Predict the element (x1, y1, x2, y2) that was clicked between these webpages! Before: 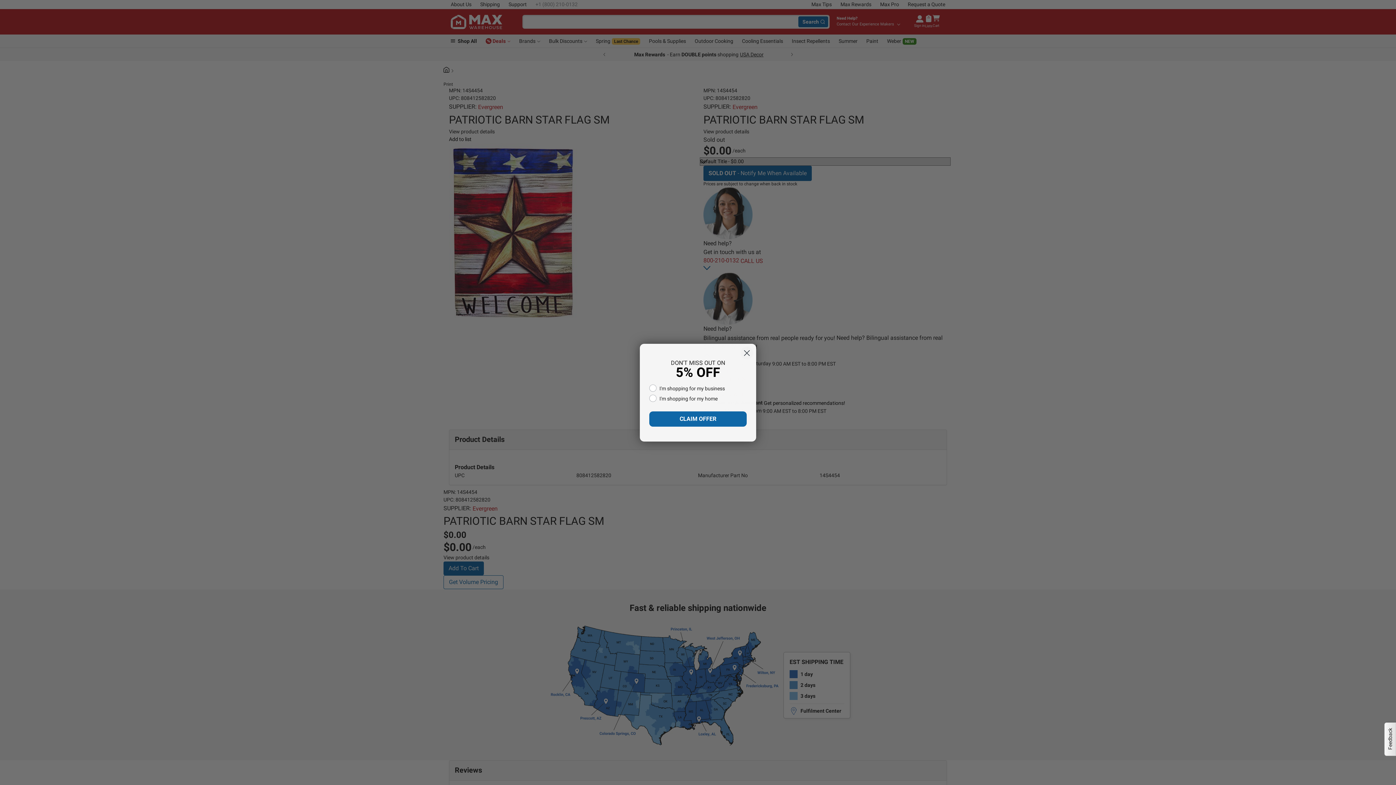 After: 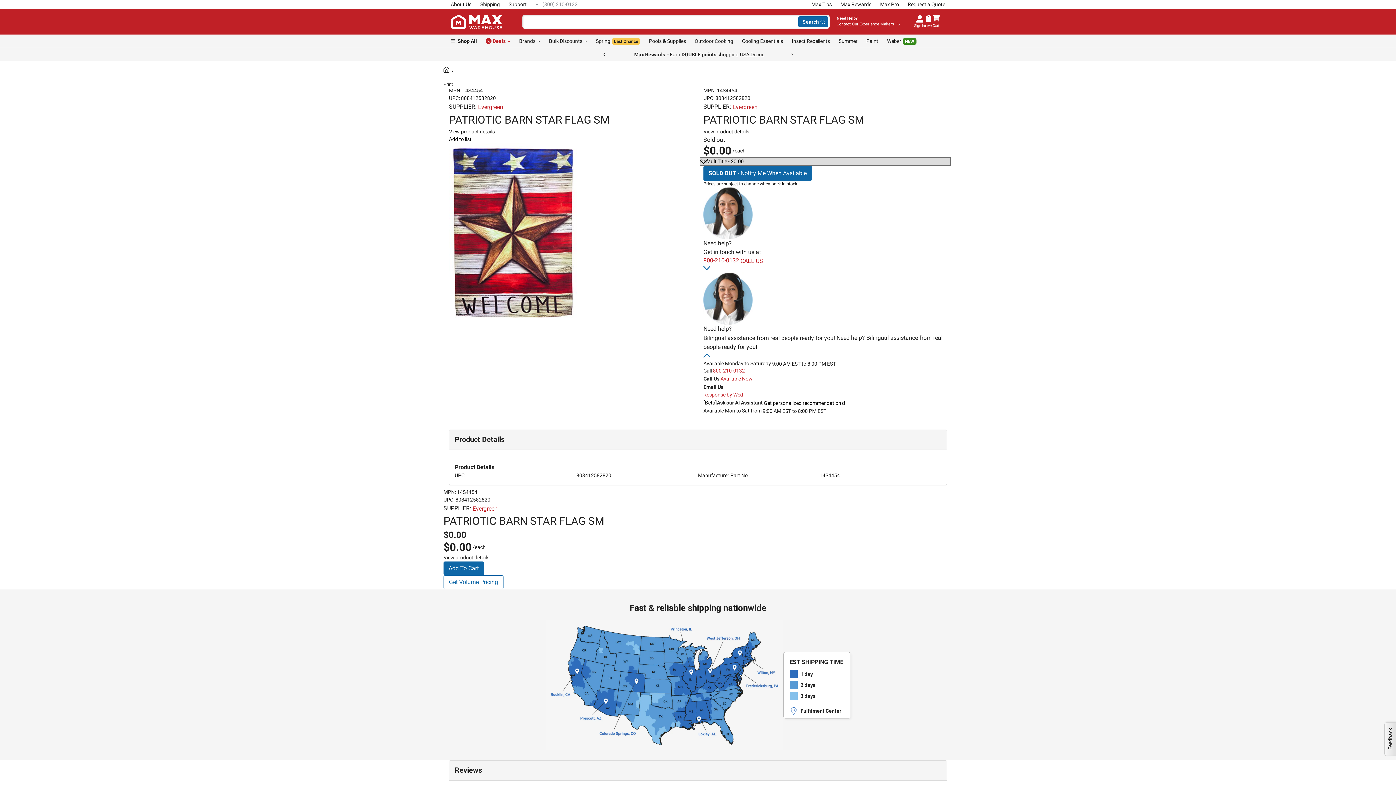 Action: label: Close dialog bbox: (740, 346, 753, 359)